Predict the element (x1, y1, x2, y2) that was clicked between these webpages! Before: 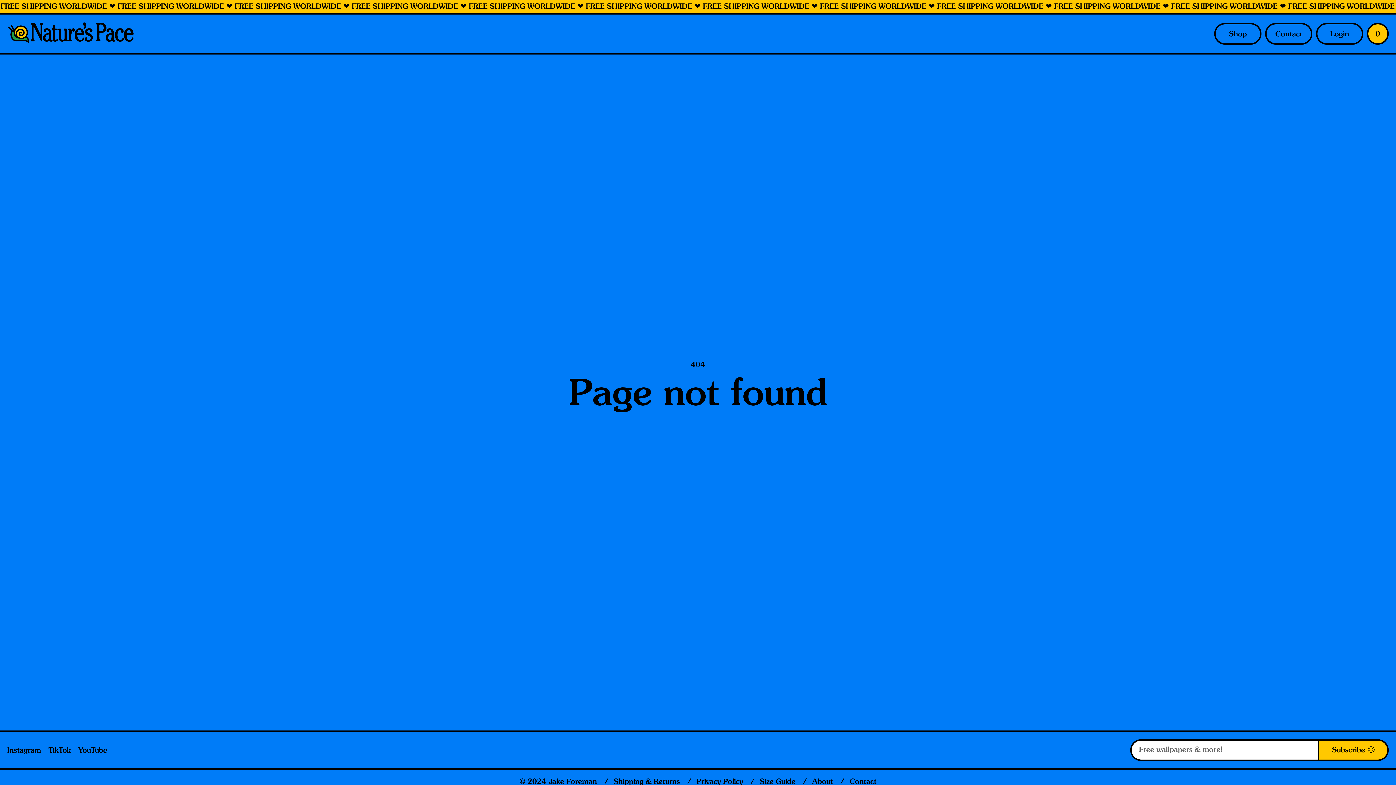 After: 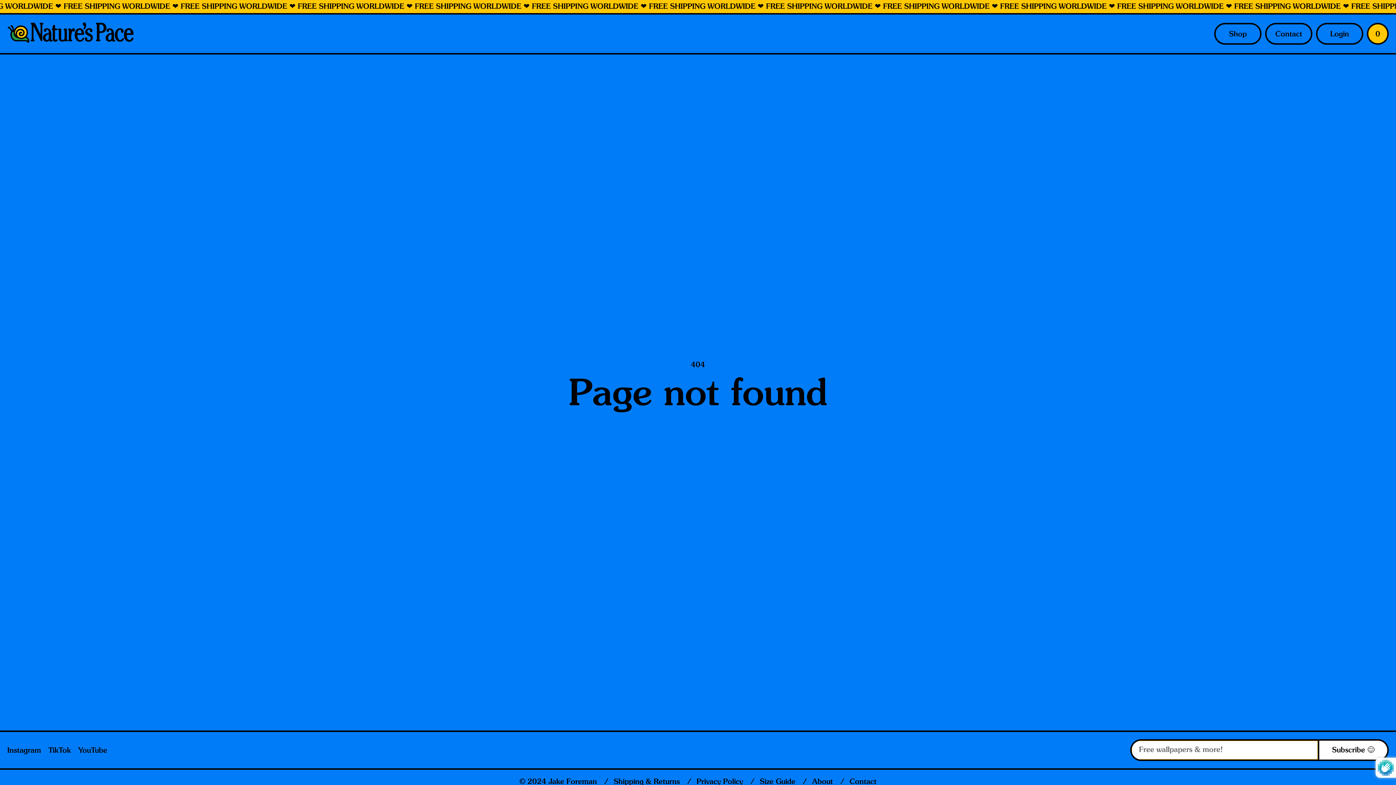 Action: bbox: (1319, 739, 1389, 761) label: Subscribe 😊